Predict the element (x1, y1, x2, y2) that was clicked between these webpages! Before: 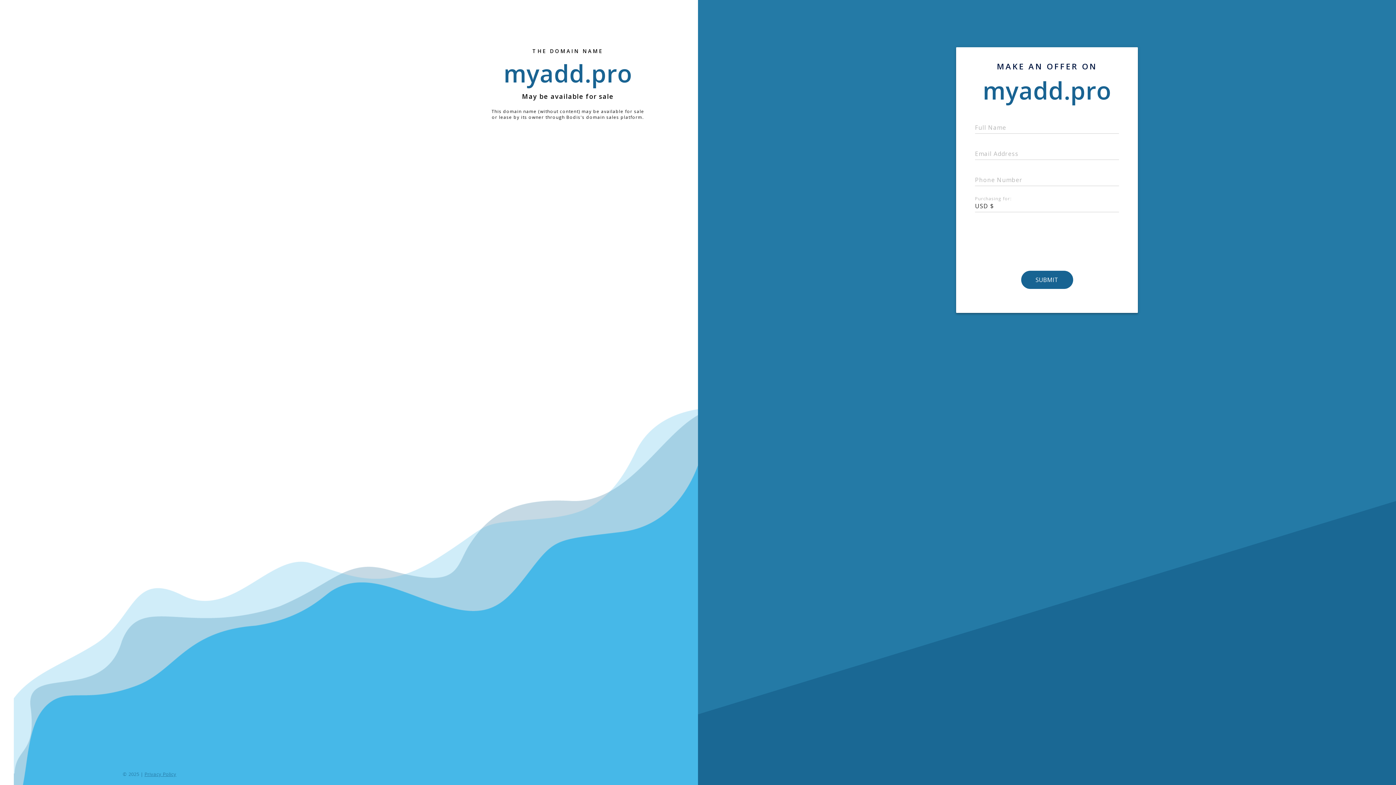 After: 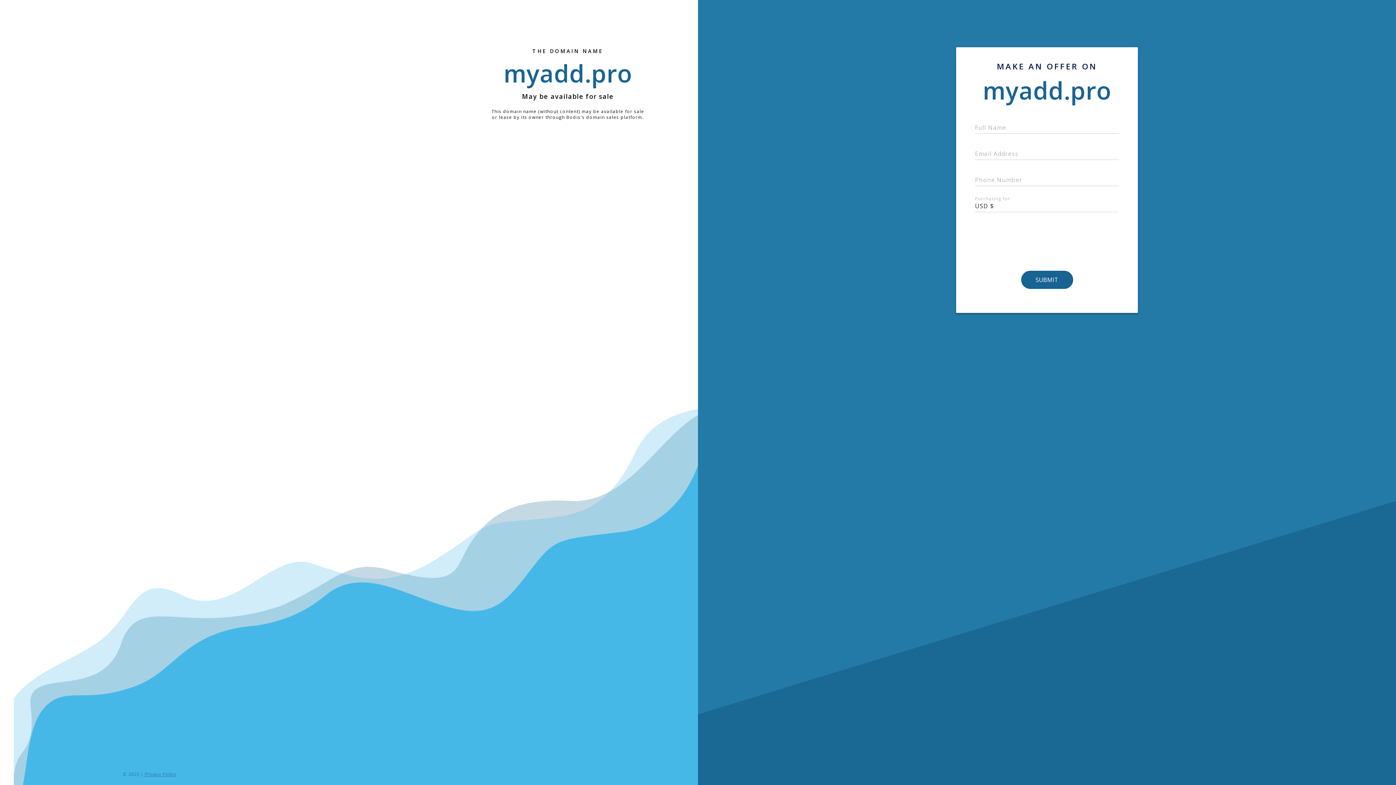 Action: bbox: (143, 771, 176, 777) label: Privacy Policy